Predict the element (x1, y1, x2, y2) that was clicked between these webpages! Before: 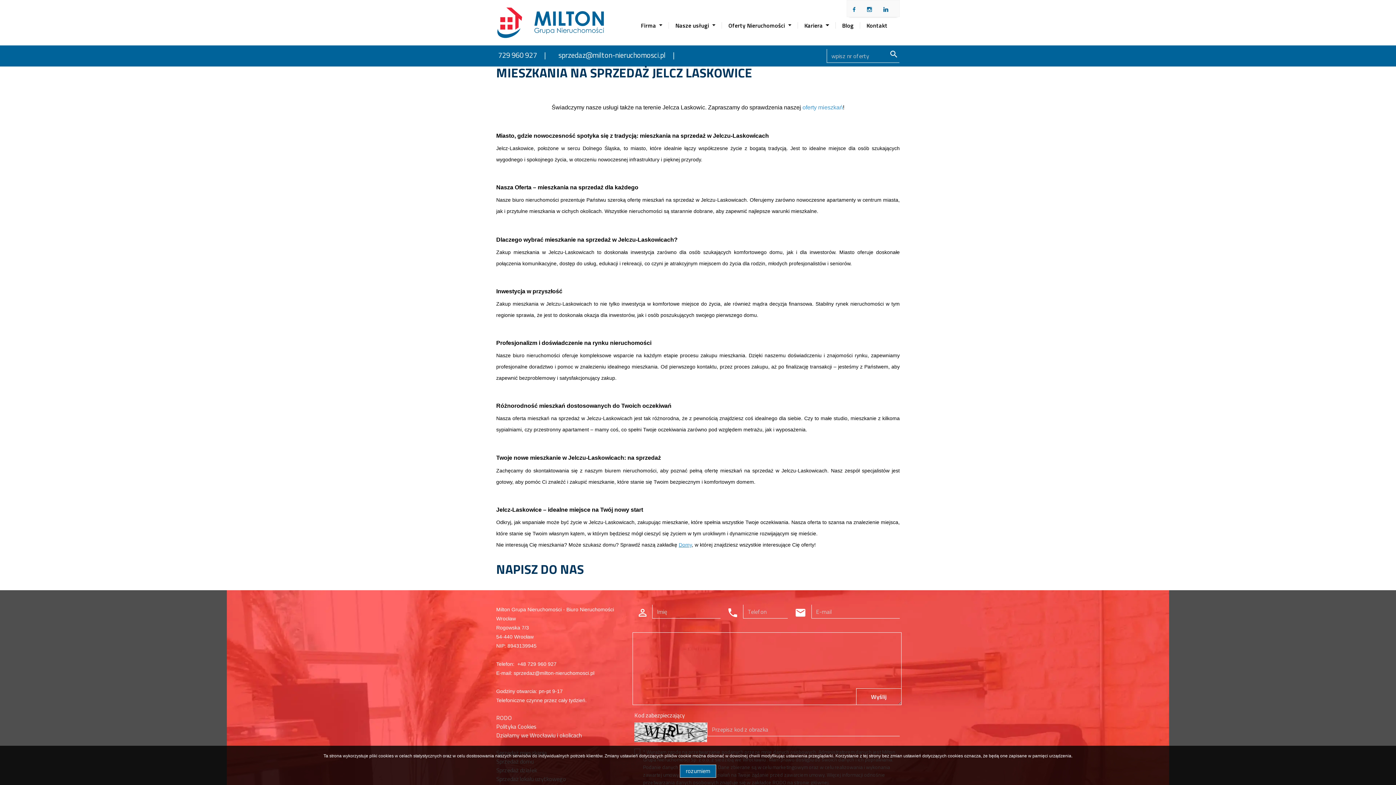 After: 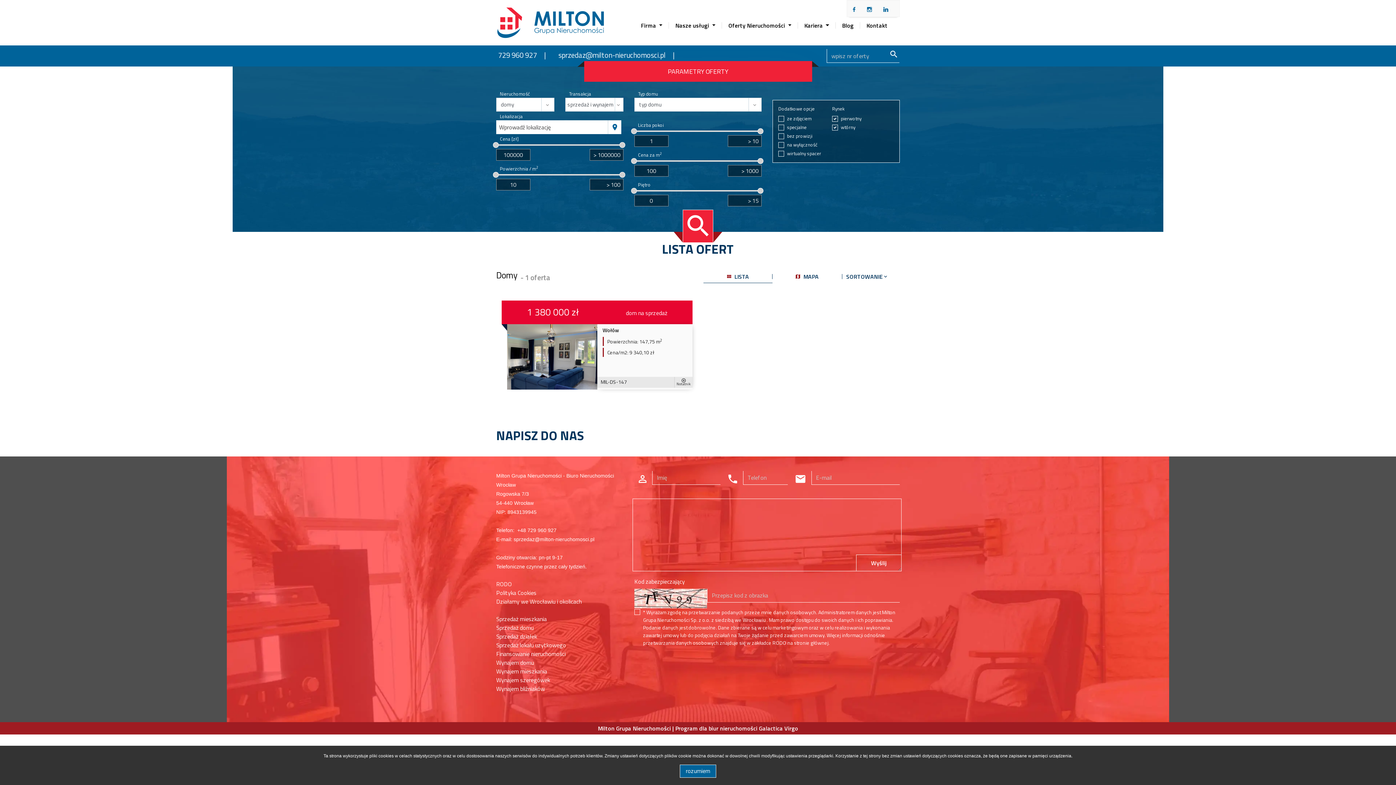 Action: label: Domy bbox: (678, 542, 692, 548)